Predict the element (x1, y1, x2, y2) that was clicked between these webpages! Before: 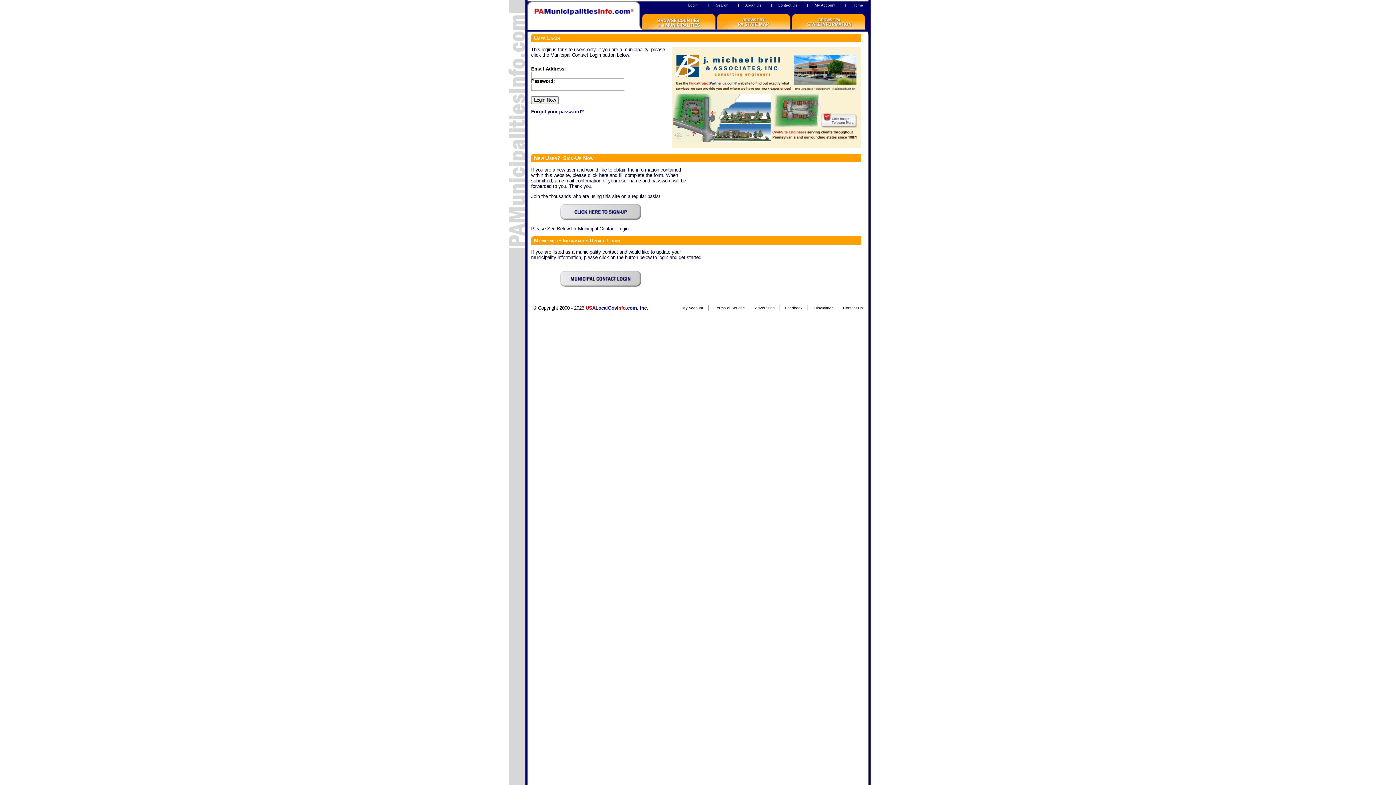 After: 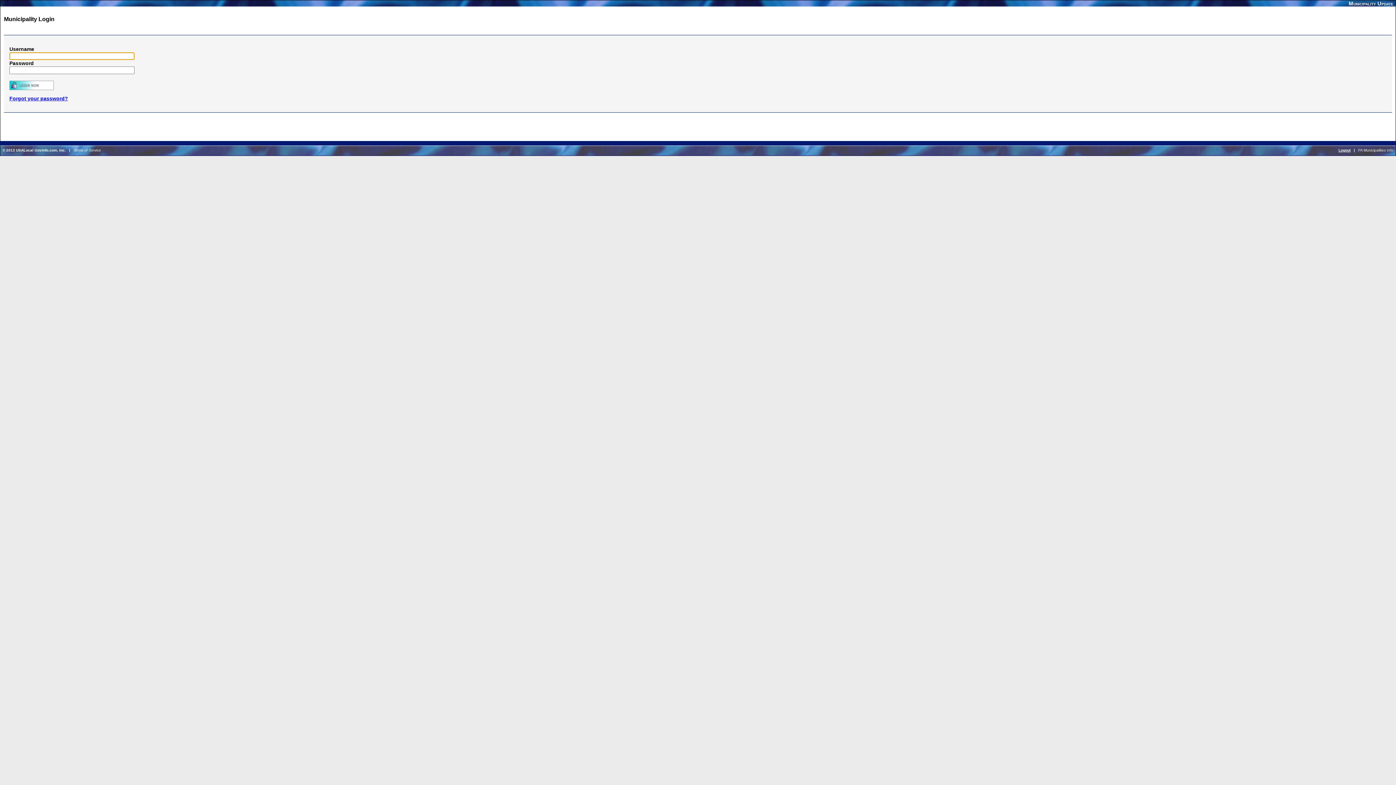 Action: bbox: (560, 281, 641, 287)